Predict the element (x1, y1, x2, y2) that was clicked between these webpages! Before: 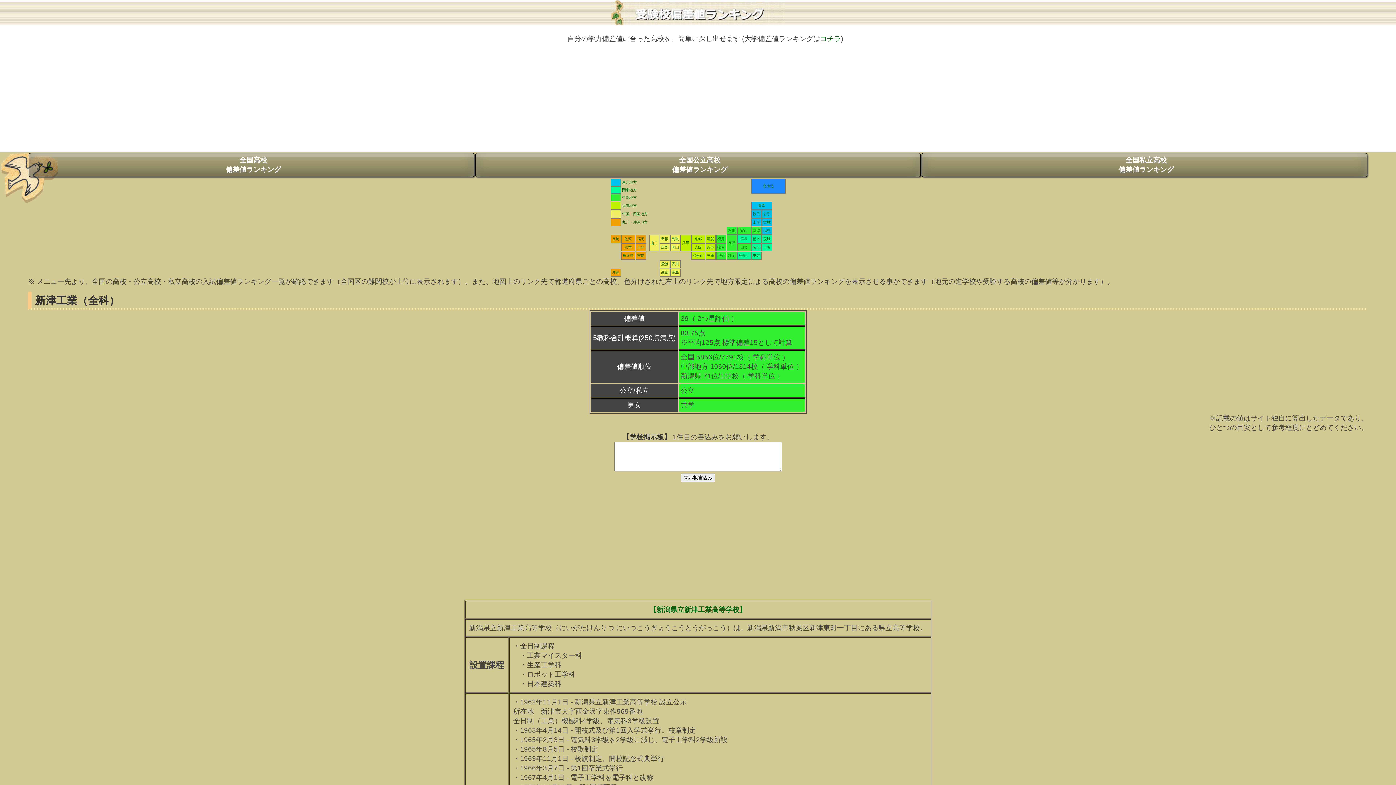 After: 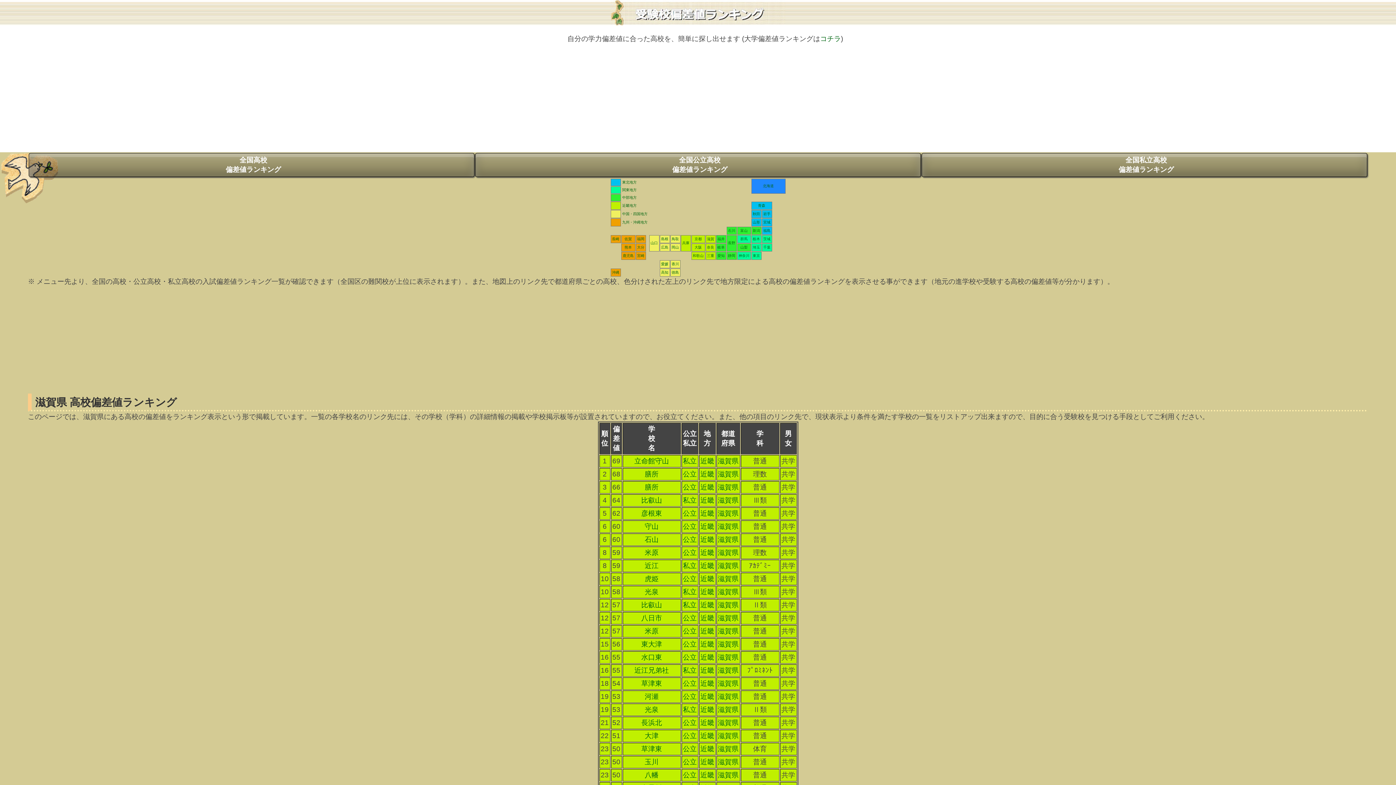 Action: label: 滋賀 bbox: (707, 237, 714, 241)